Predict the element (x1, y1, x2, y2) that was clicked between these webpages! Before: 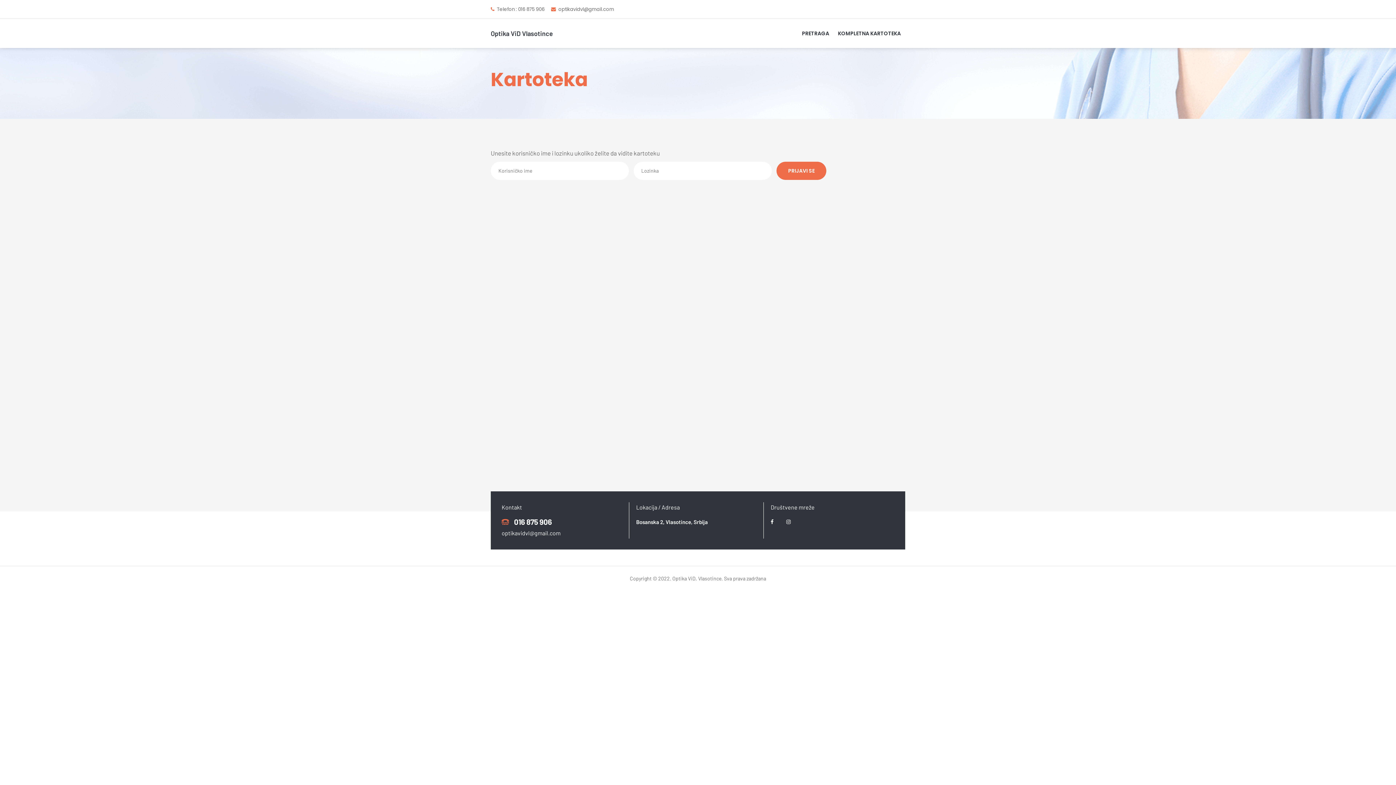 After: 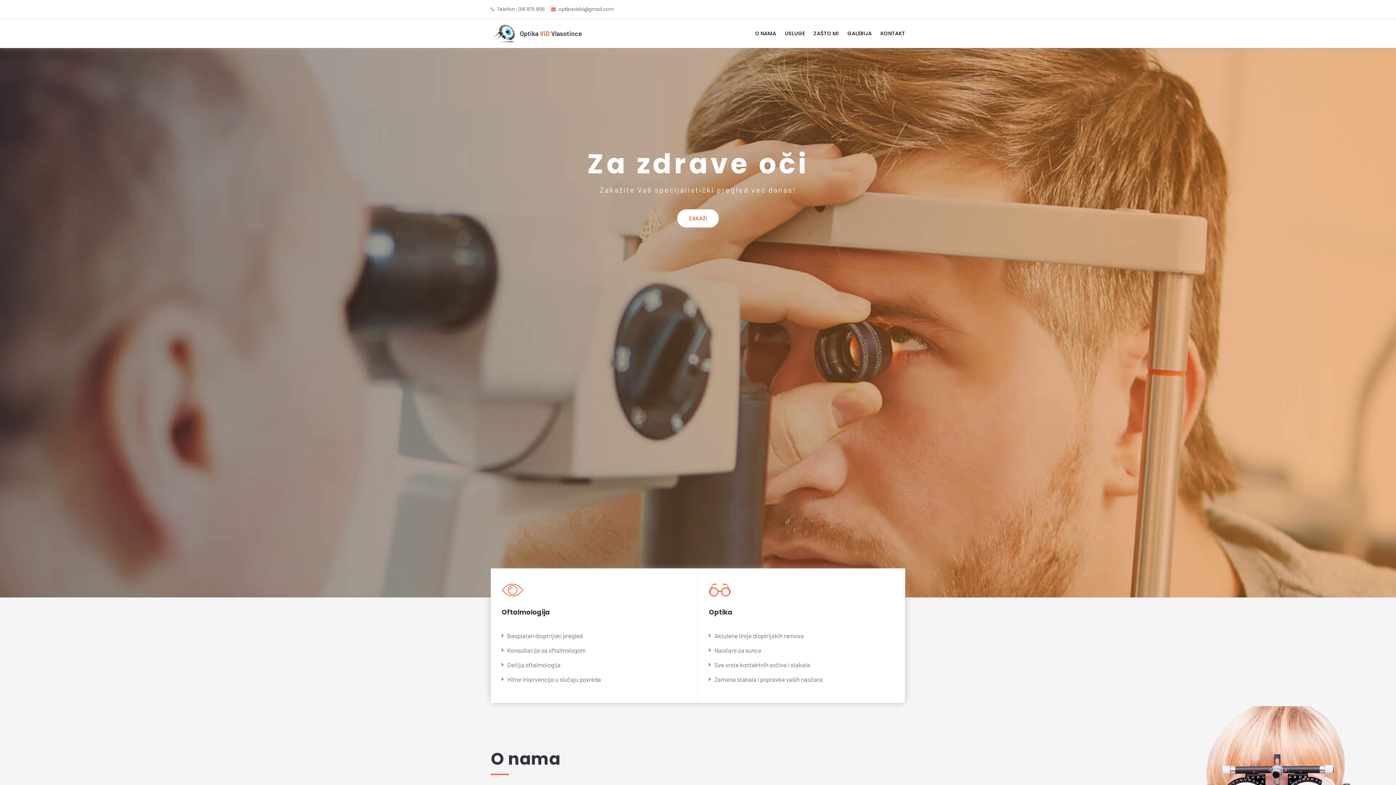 Action: bbox: (490, 18, 553, 48) label: Optika ViD Vlasotince